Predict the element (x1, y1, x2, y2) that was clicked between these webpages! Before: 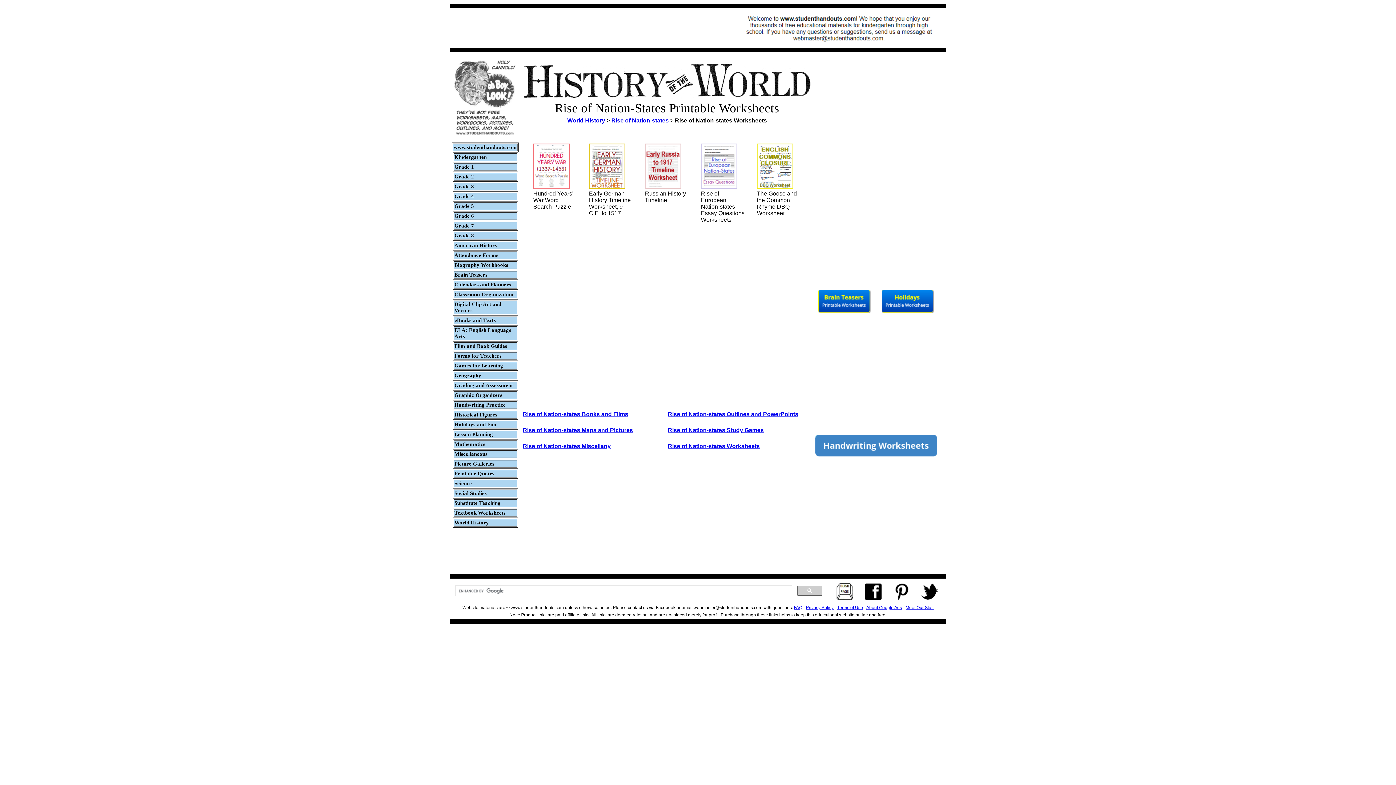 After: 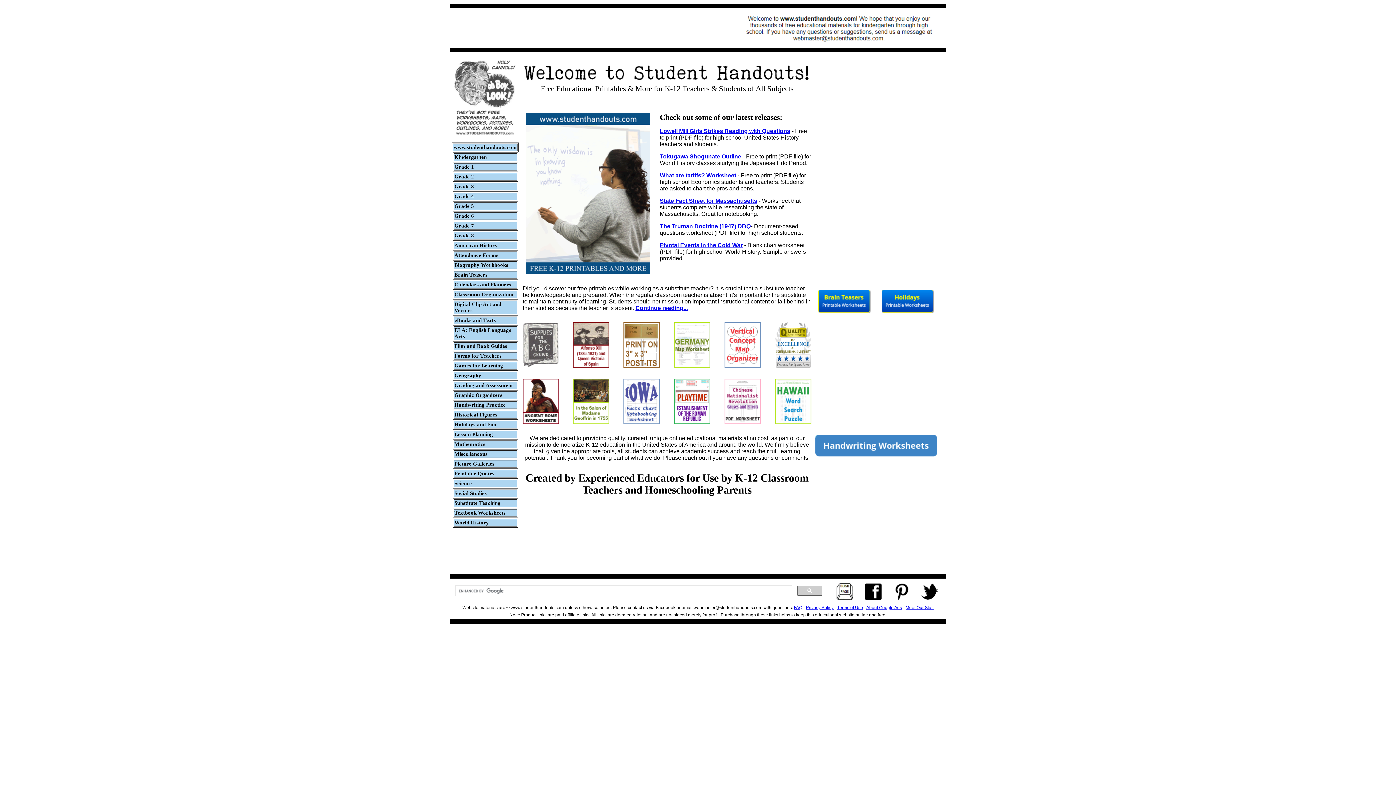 Action: bbox: (740, 38, 934, 44)